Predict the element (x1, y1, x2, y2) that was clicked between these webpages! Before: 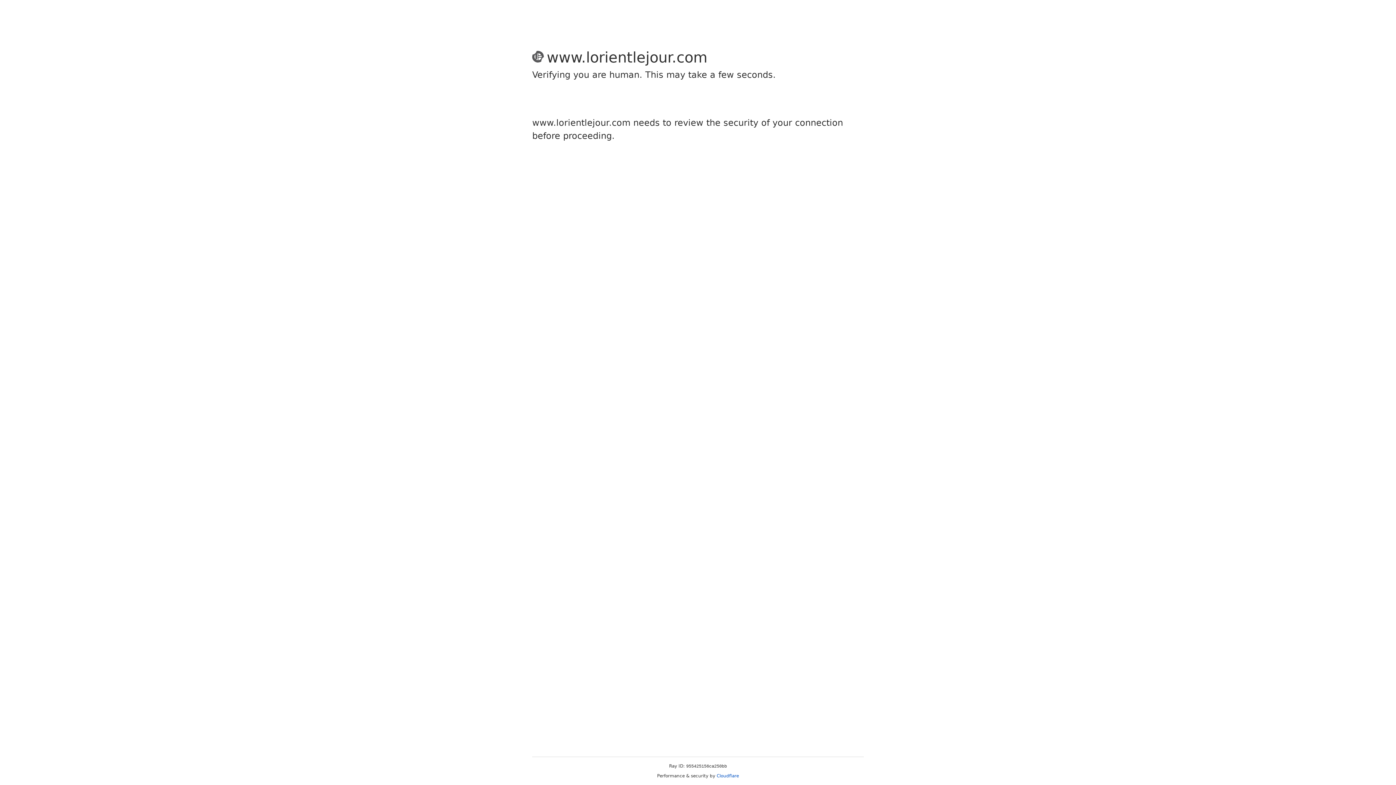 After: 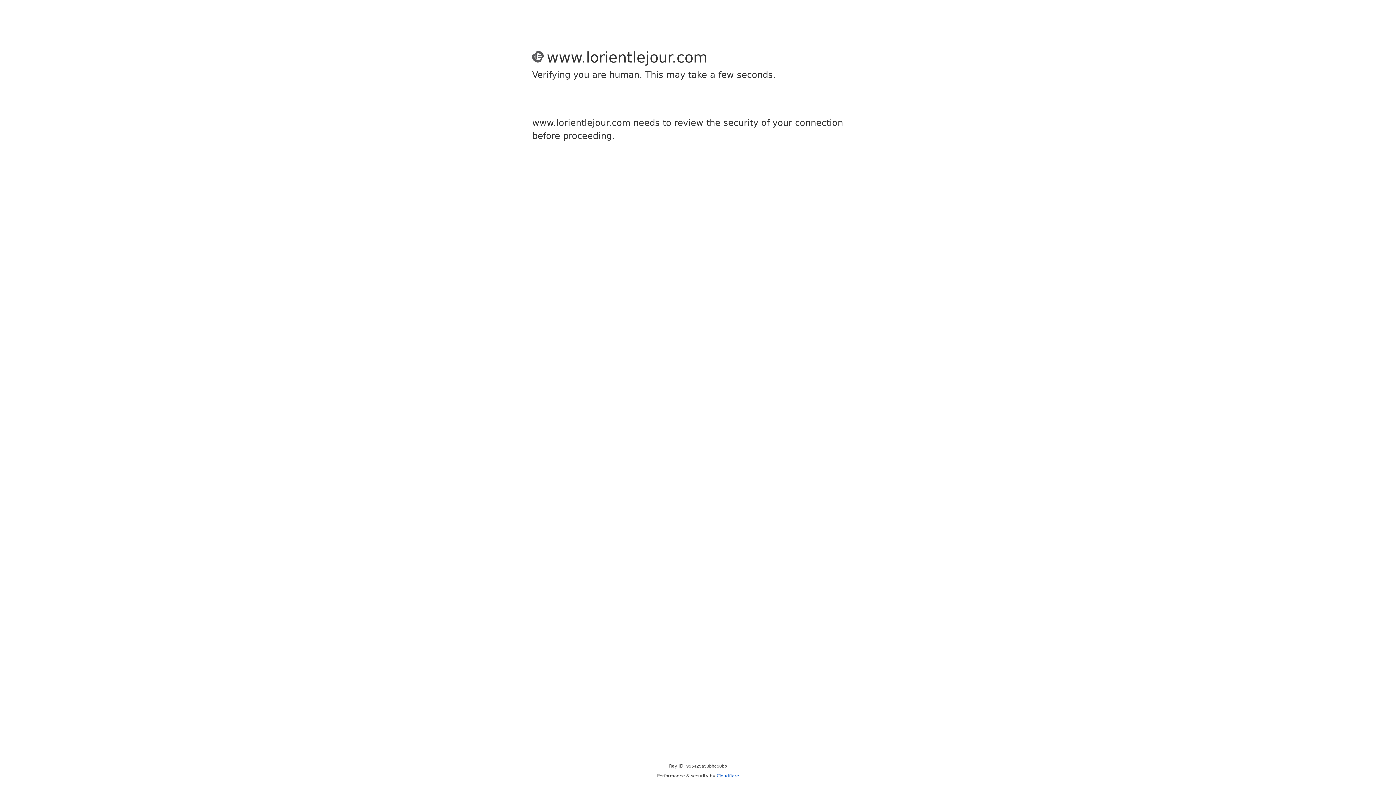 Action: label: Cloudflare bbox: (716, 773, 739, 778)